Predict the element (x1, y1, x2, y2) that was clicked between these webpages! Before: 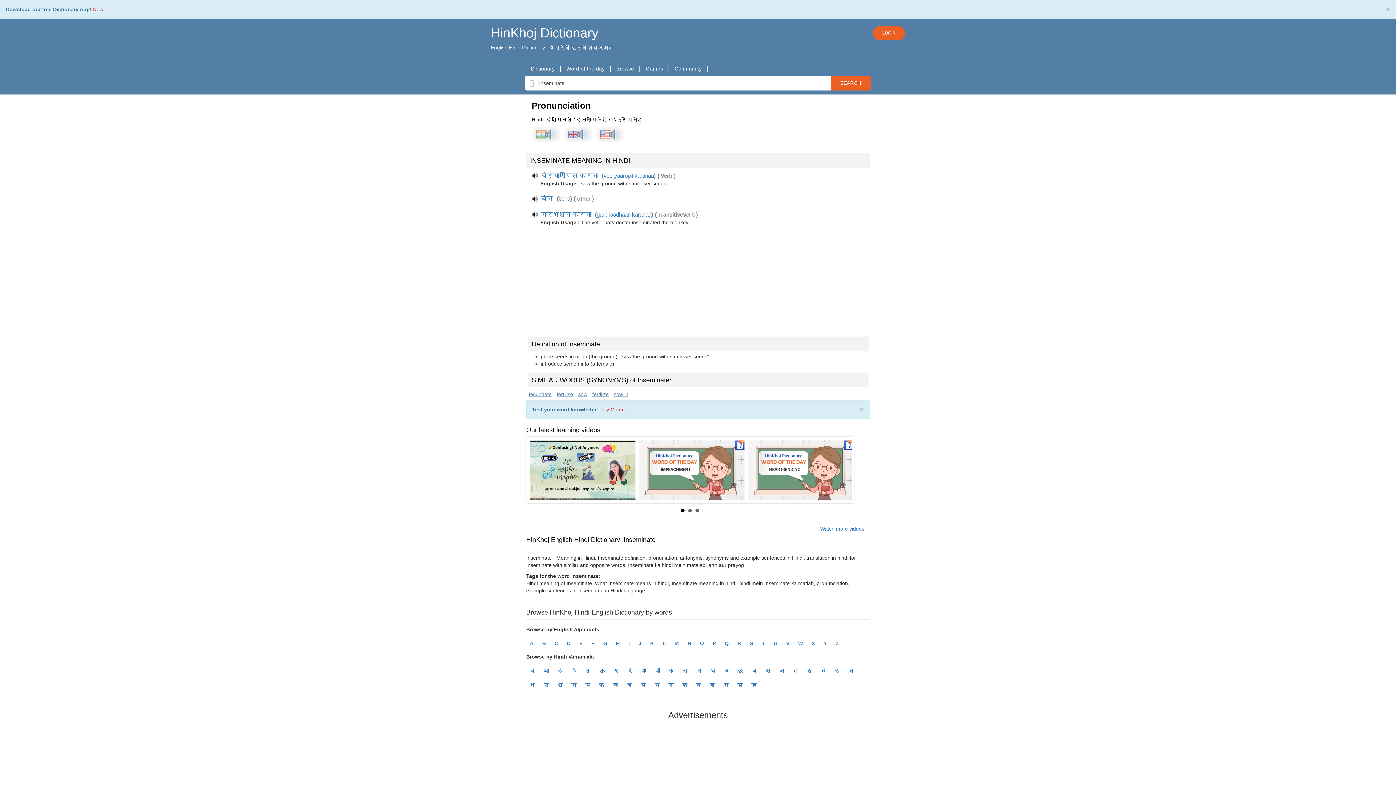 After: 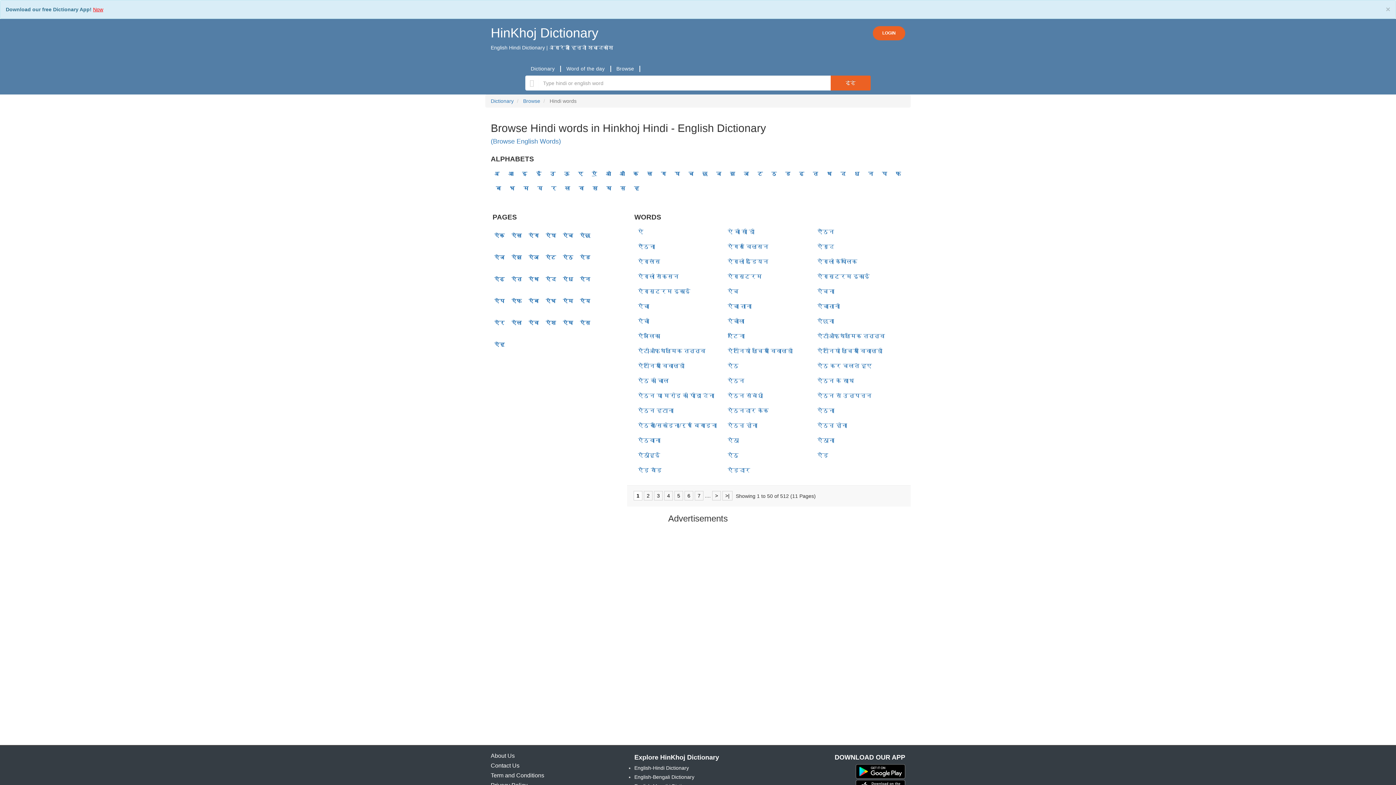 Action: label: ऐ bbox: (625, 665, 634, 676)